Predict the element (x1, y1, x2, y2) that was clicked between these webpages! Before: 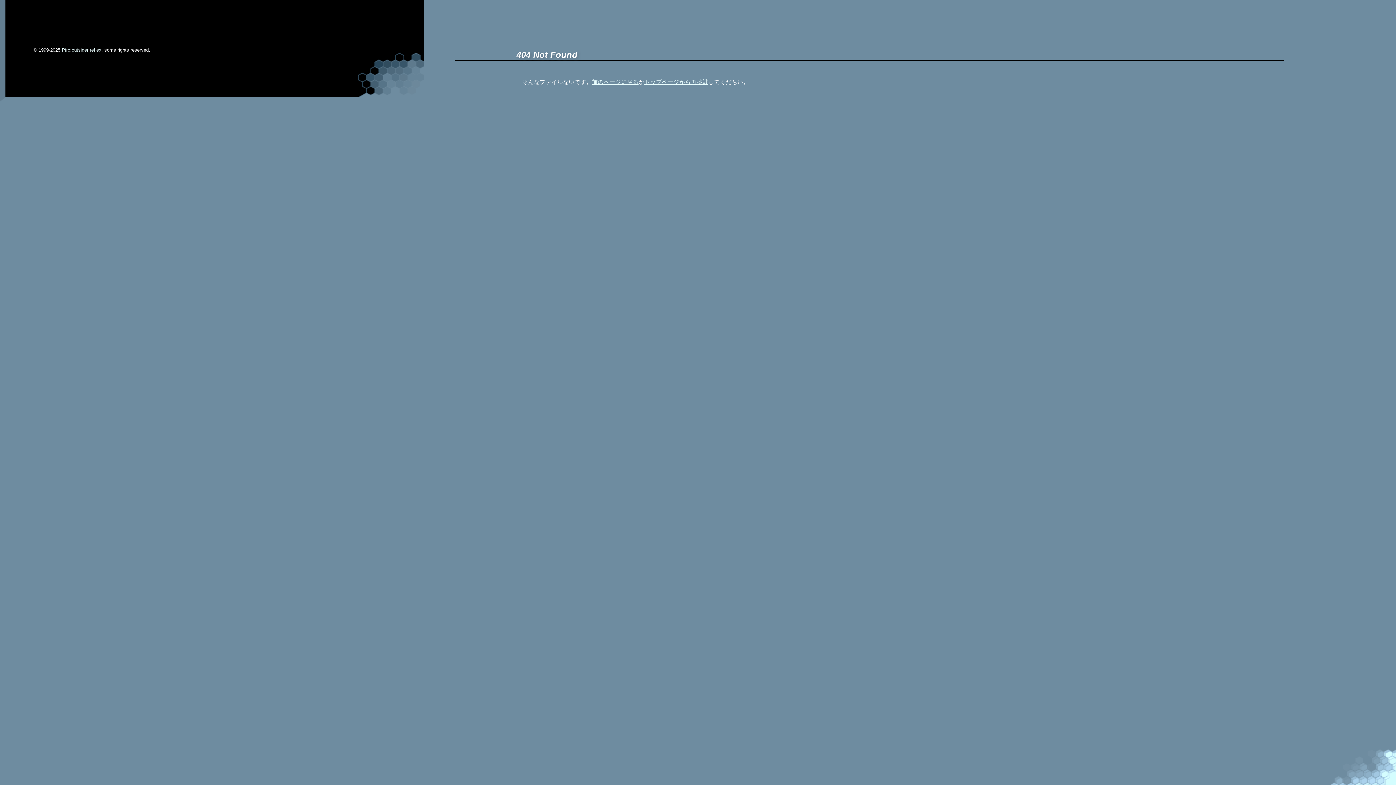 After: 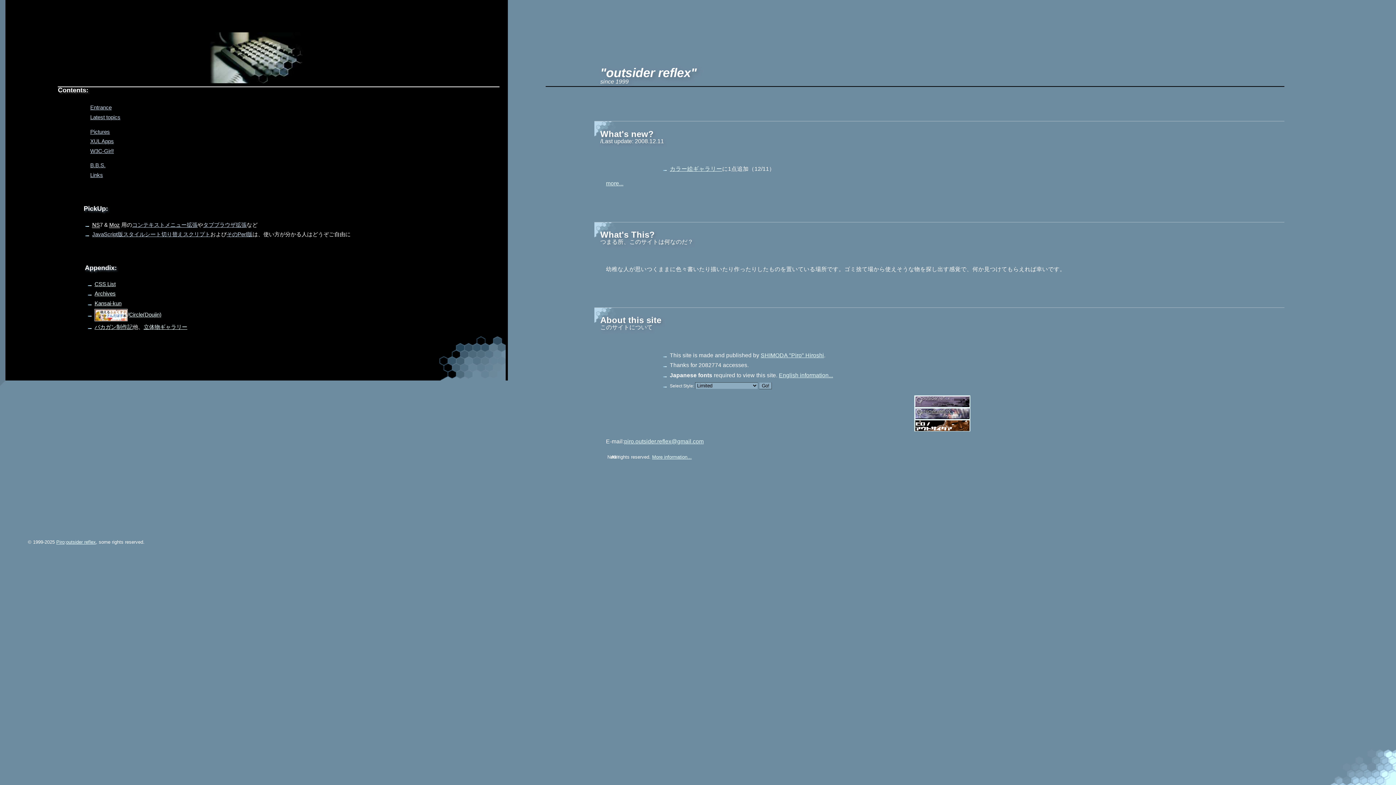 Action: label: トップページから再挑戦 bbox: (644, 78, 708, 84)